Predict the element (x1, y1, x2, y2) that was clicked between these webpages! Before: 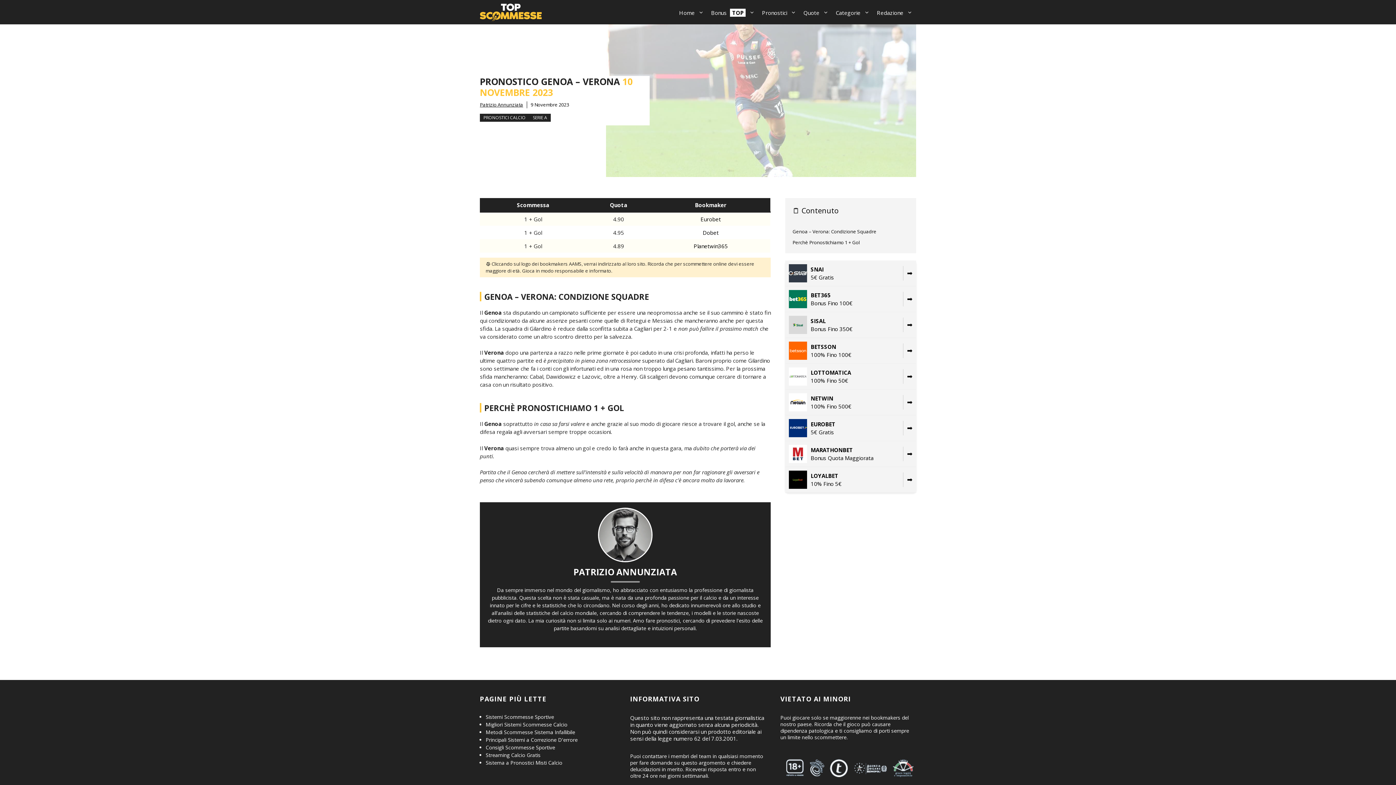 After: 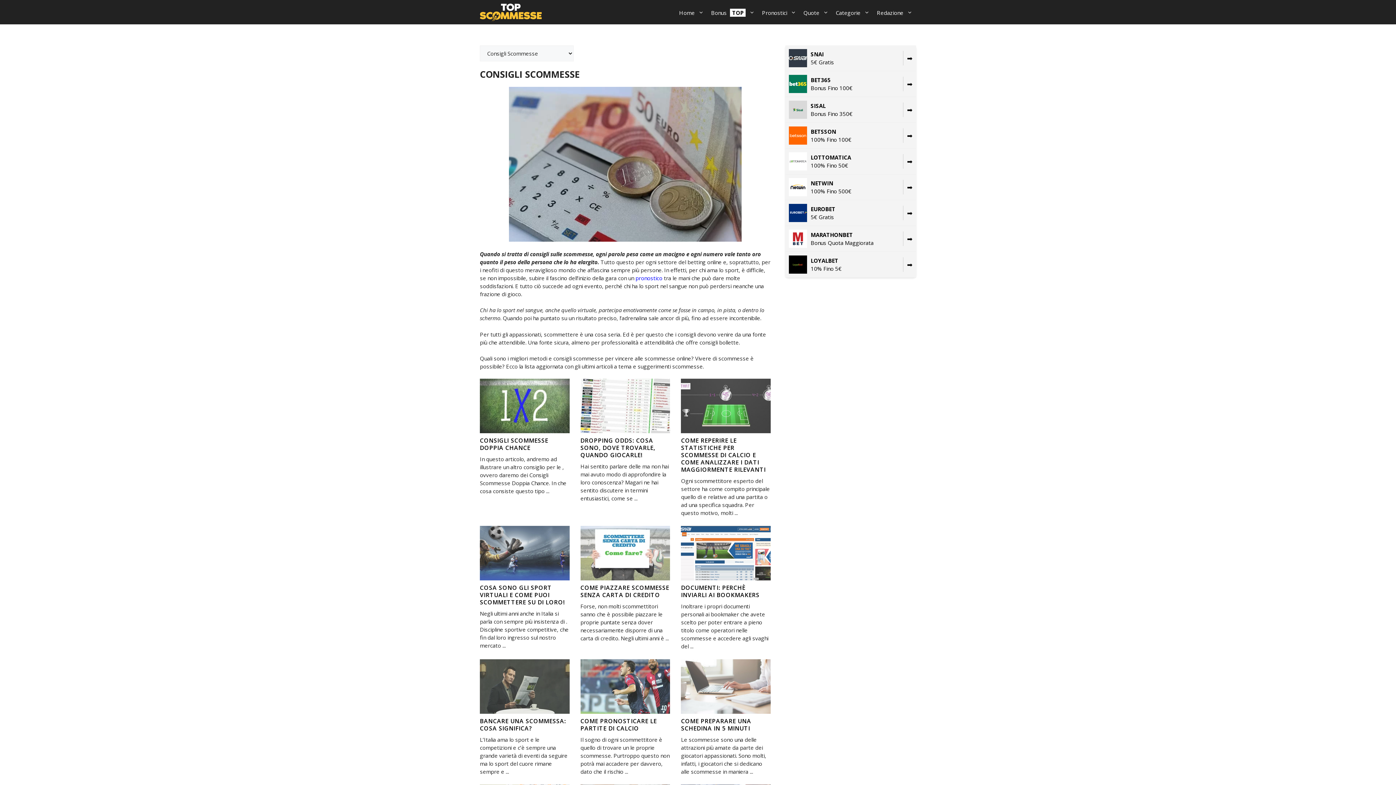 Action: bbox: (485, 744, 555, 751) label: Consigli Scommesse Sportive